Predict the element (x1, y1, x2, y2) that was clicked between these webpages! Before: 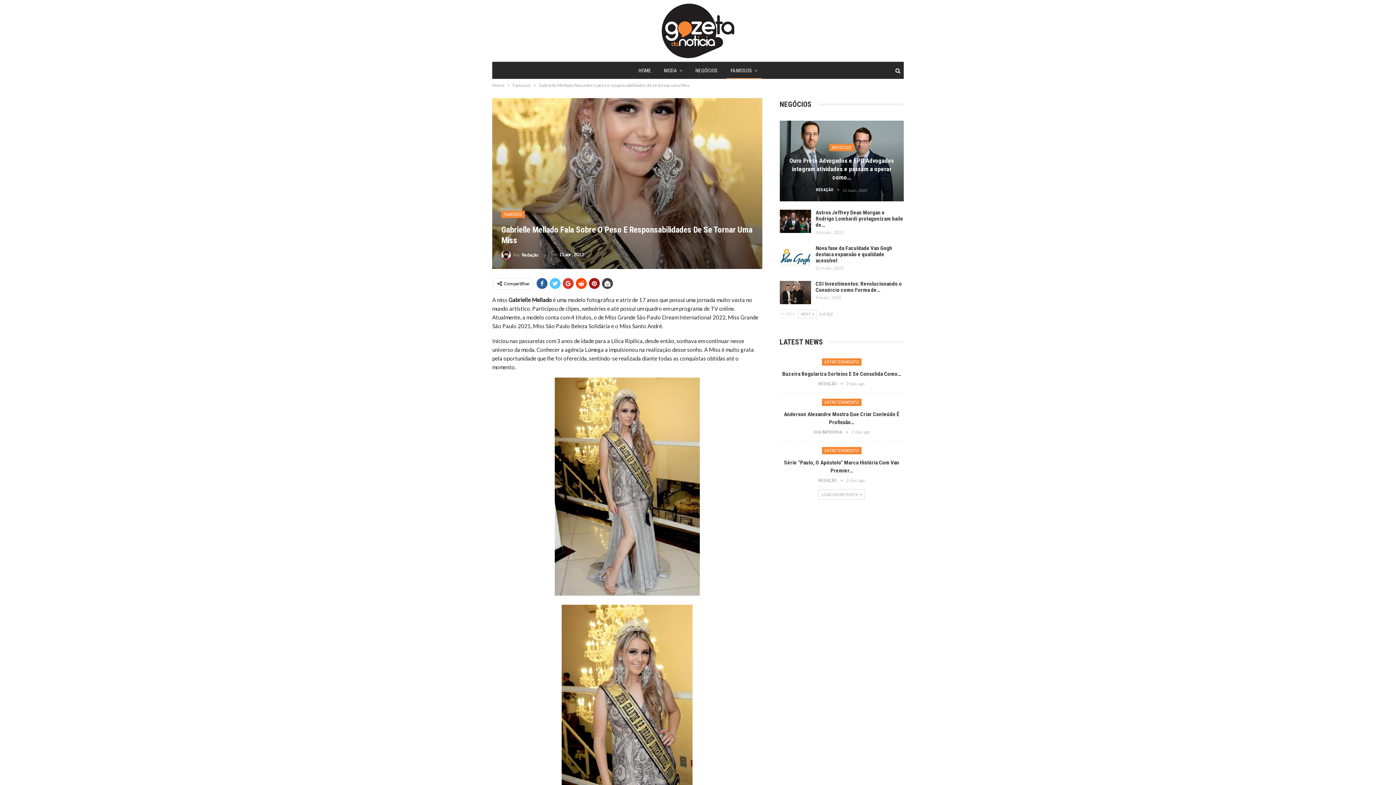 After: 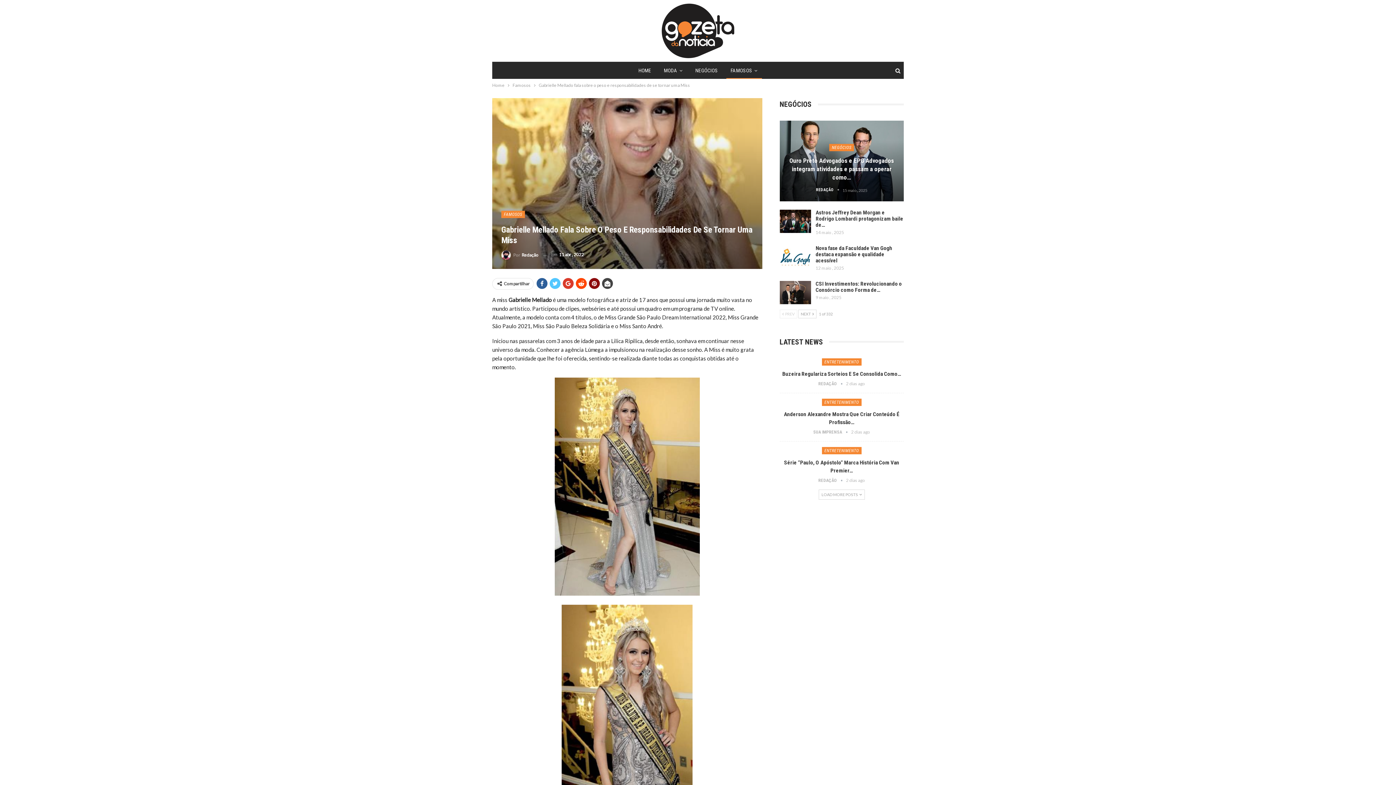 Action: bbox: (589, 278, 600, 289)